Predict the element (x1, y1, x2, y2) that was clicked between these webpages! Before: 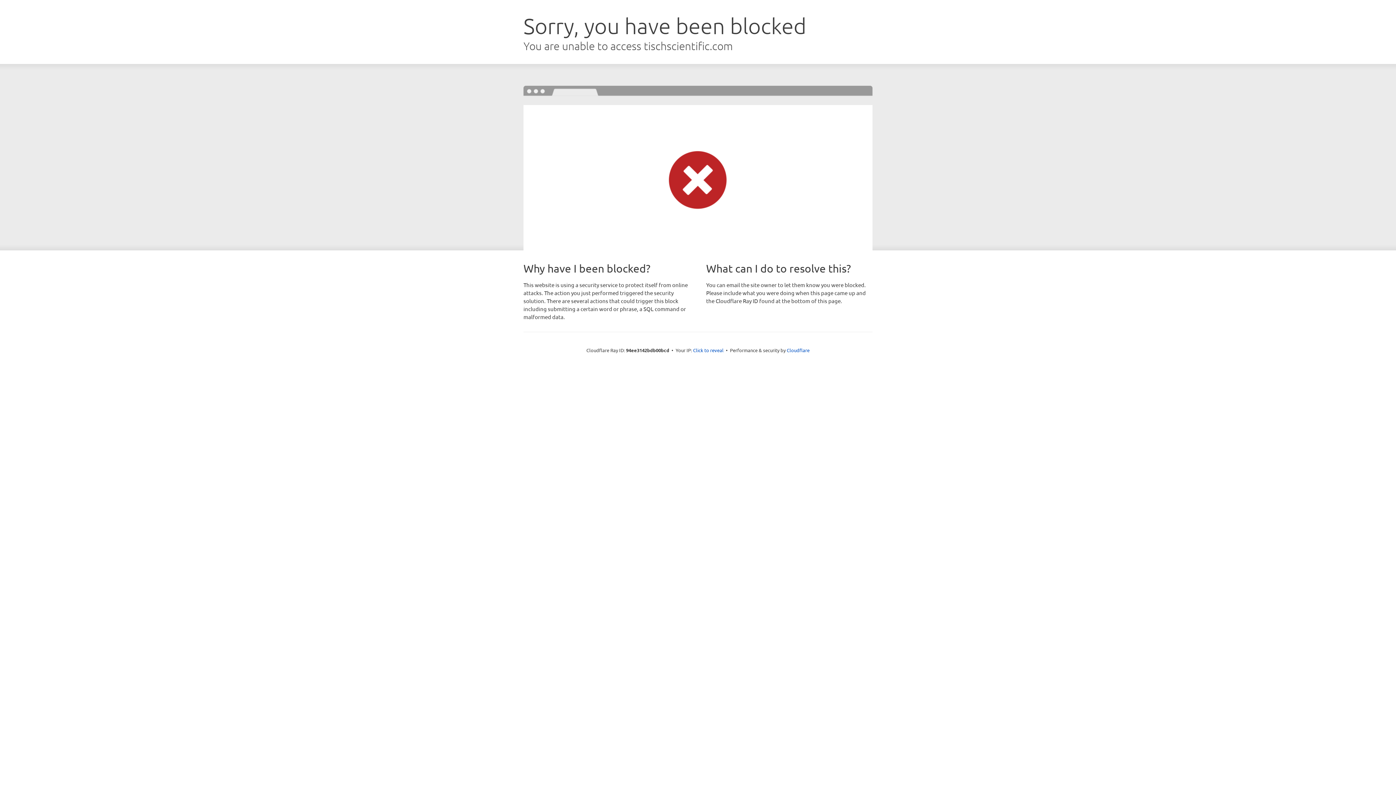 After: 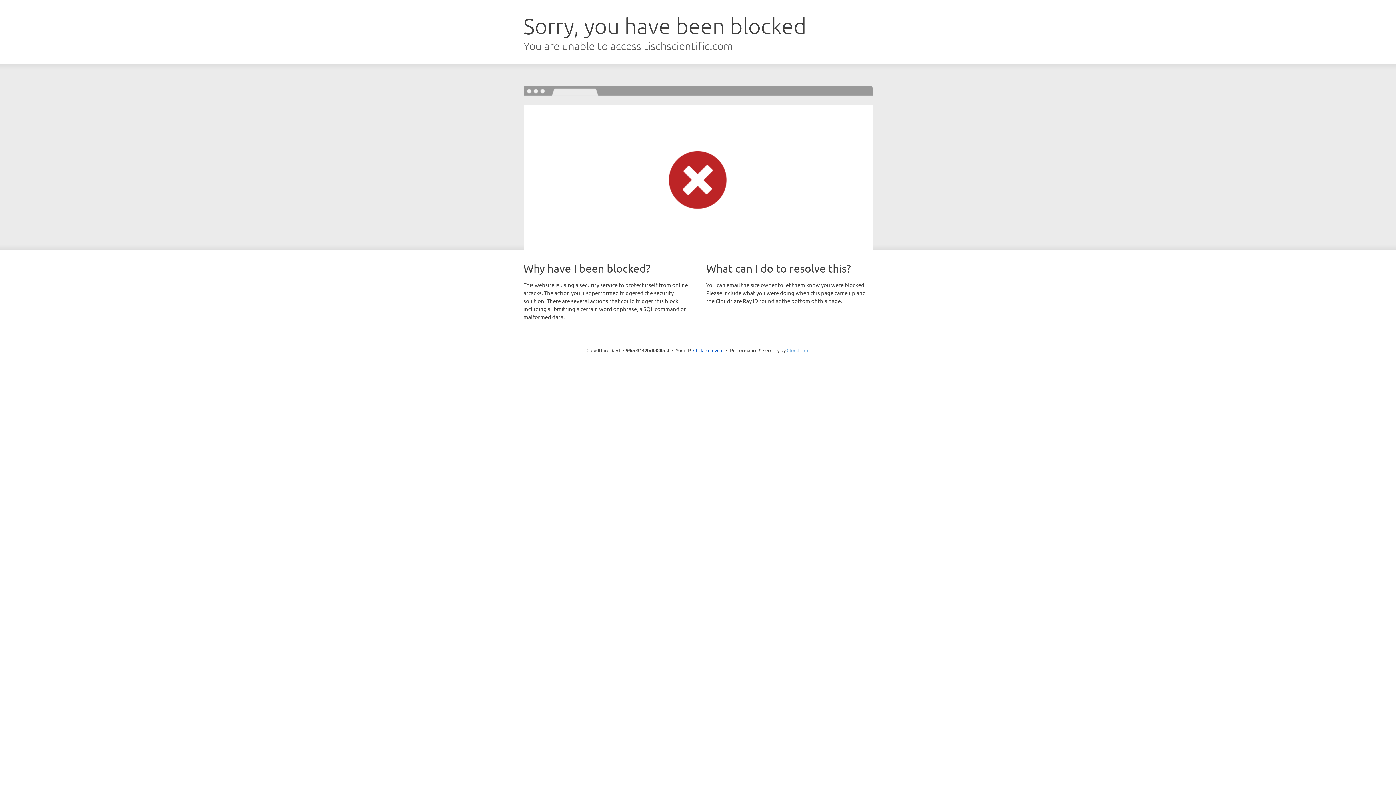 Action: bbox: (786, 347, 809, 353) label: Cloudflare